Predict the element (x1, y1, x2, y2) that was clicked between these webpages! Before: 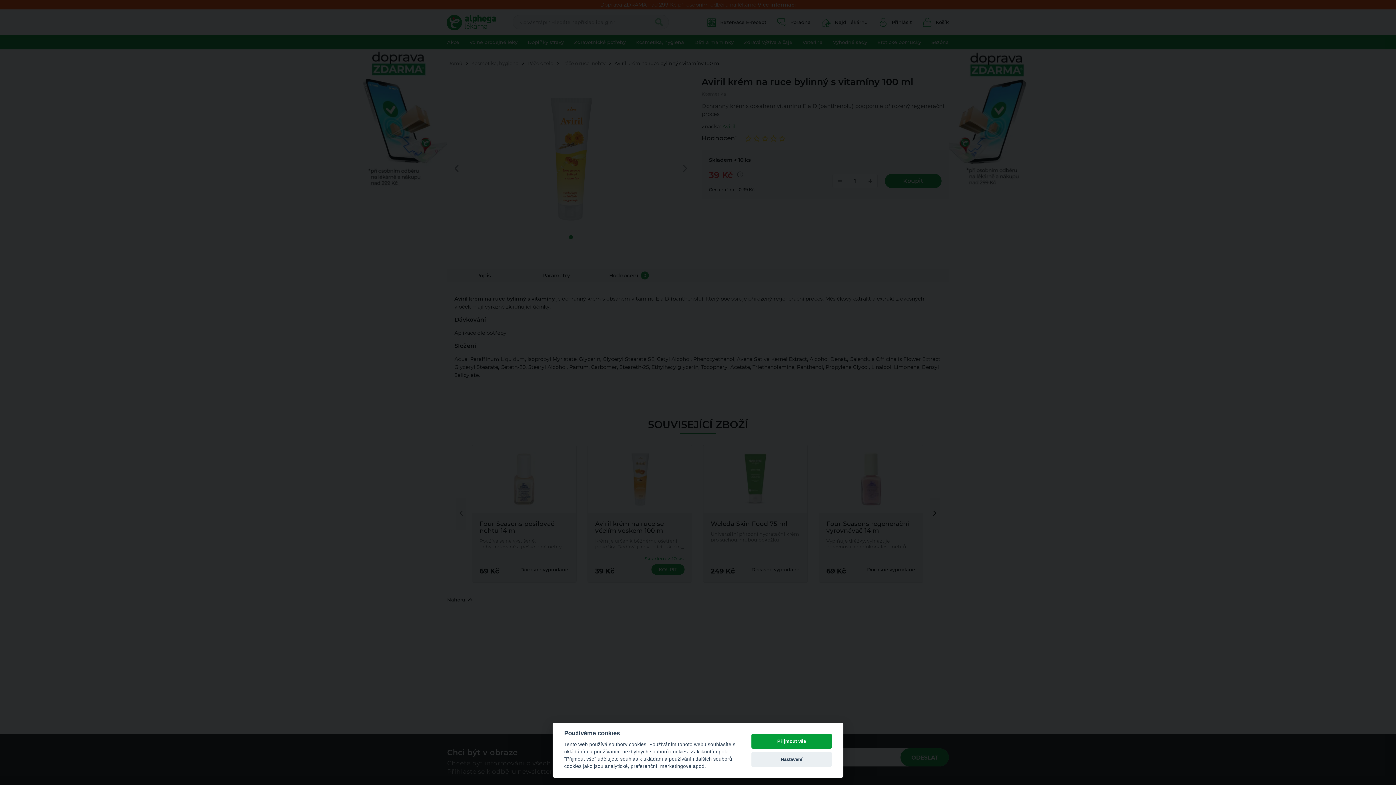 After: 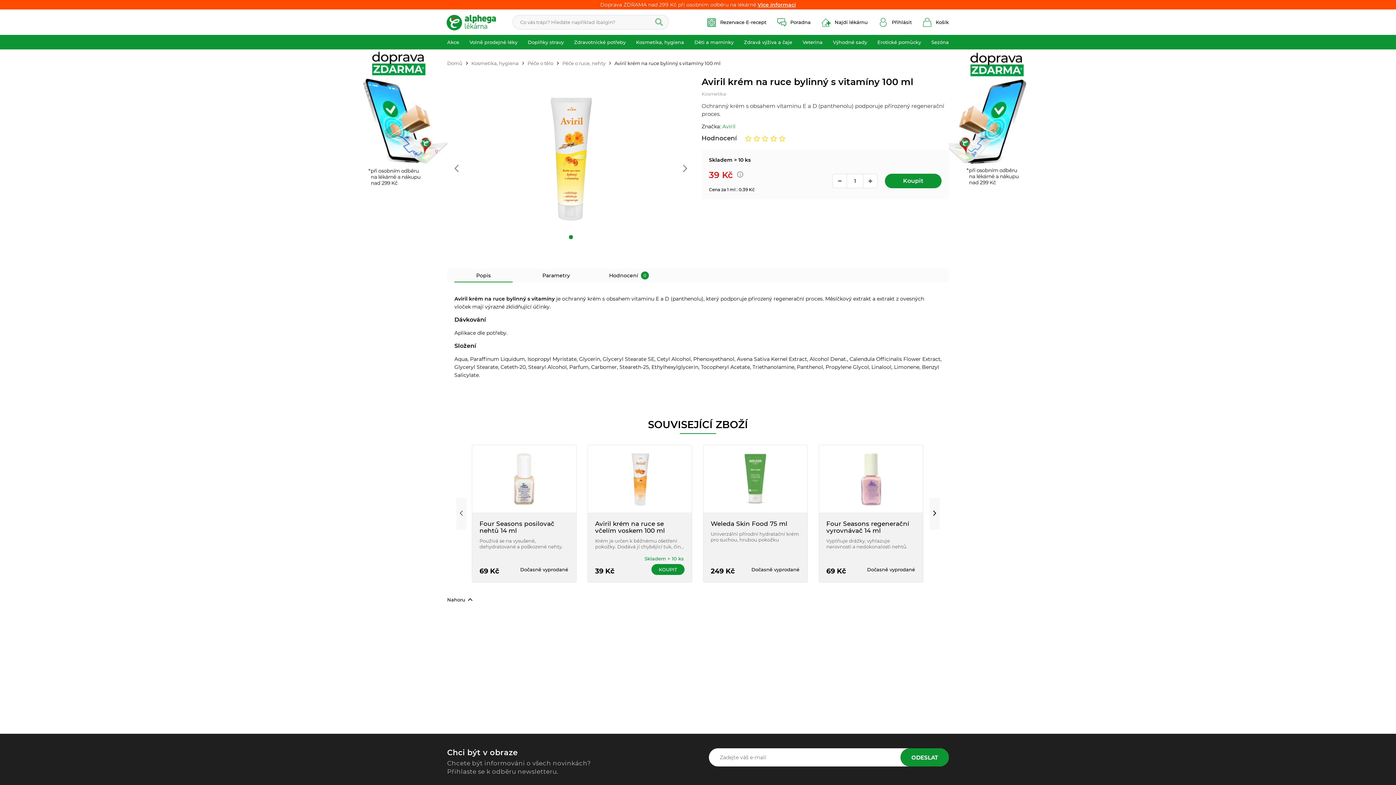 Action: label: Přijmout vše bbox: (751, 734, 832, 749)